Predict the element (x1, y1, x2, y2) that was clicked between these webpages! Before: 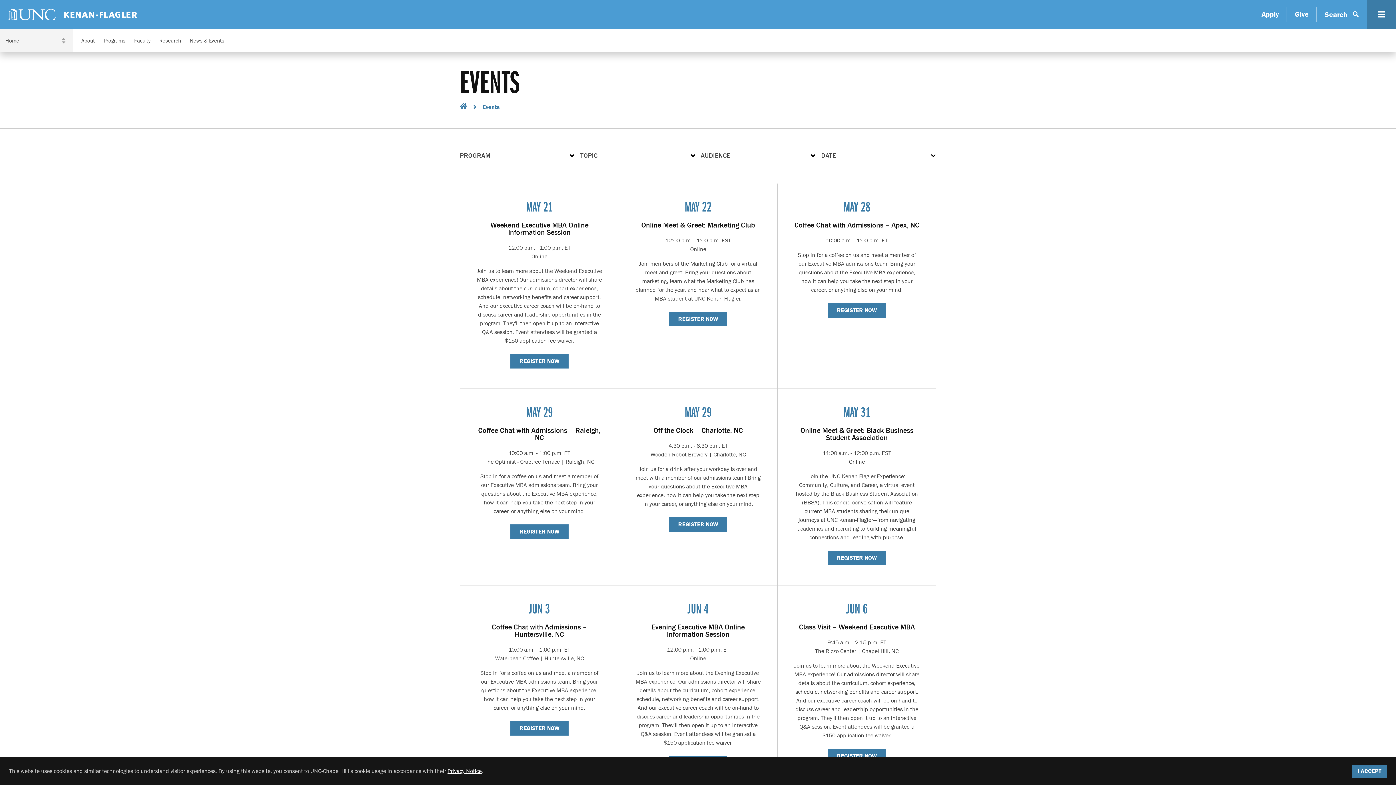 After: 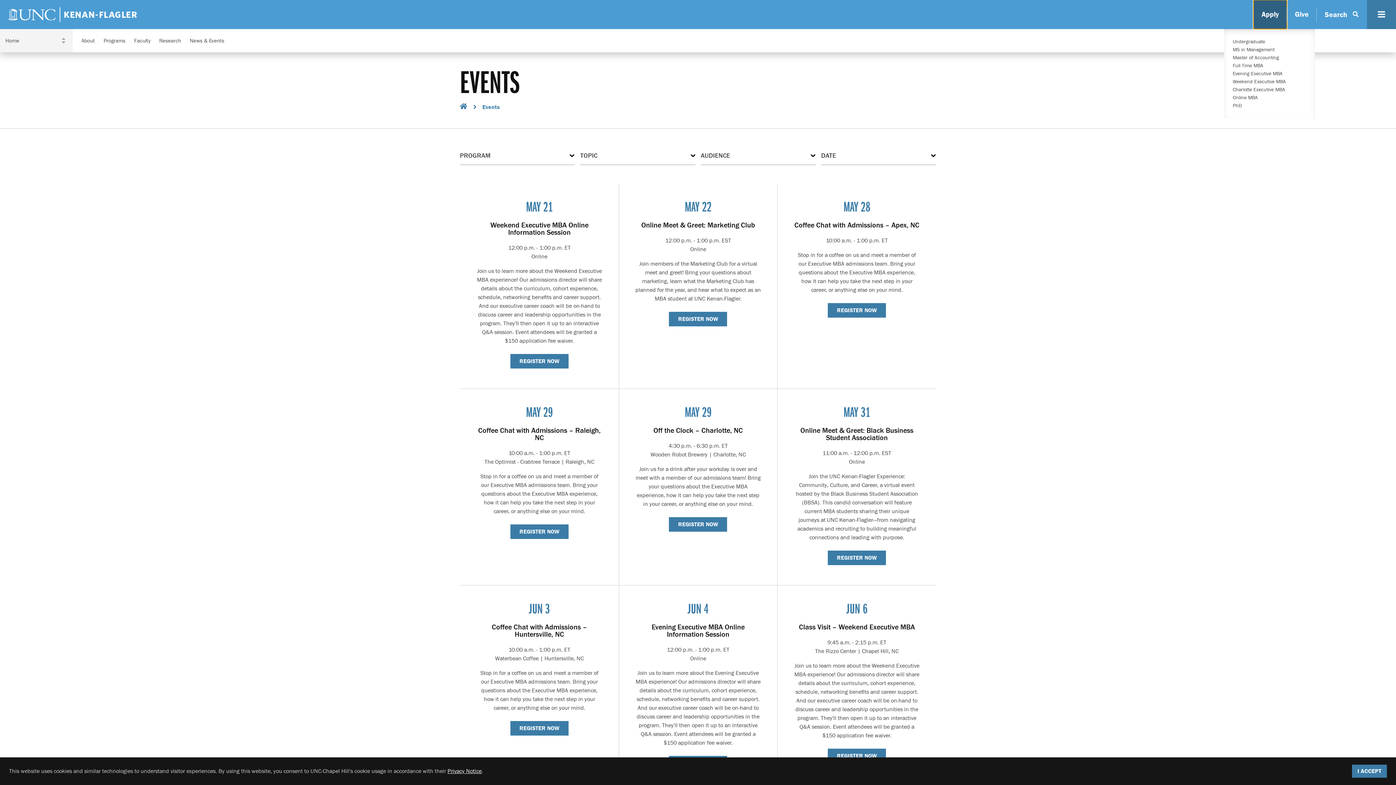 Action: bbox: (1253, 0, 1287, 29) label: Apply